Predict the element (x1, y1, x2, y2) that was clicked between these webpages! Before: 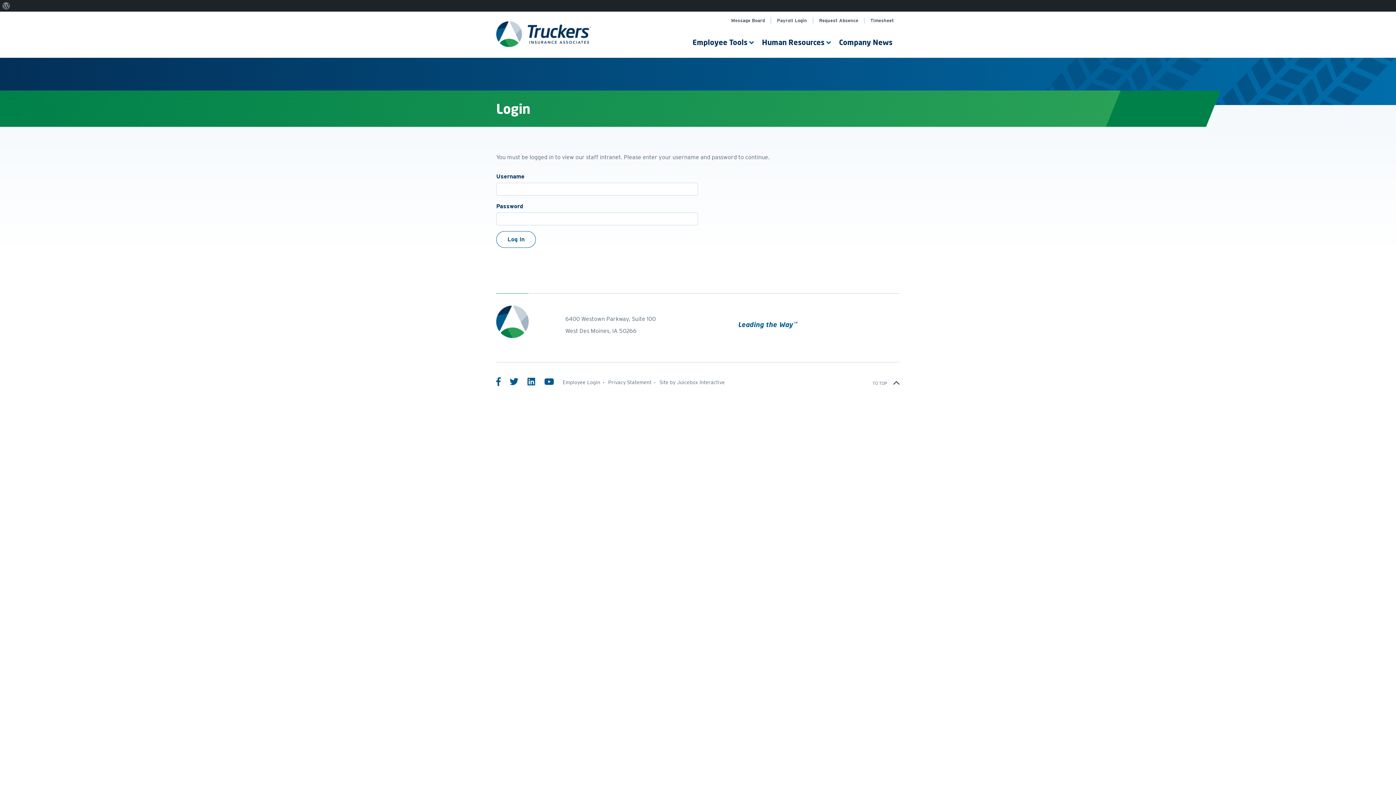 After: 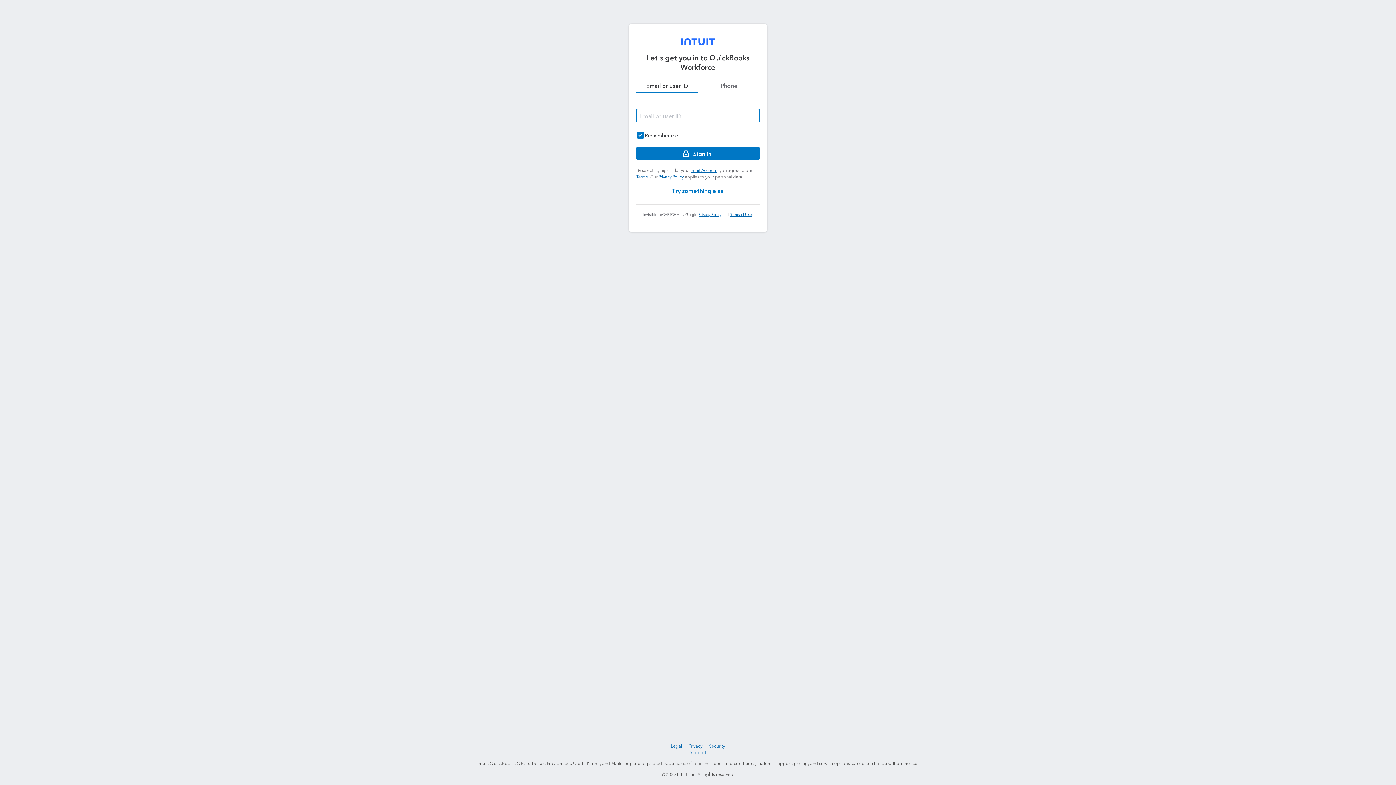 Action: label: Payroll Login bbox: (777, 17, 807, 23)